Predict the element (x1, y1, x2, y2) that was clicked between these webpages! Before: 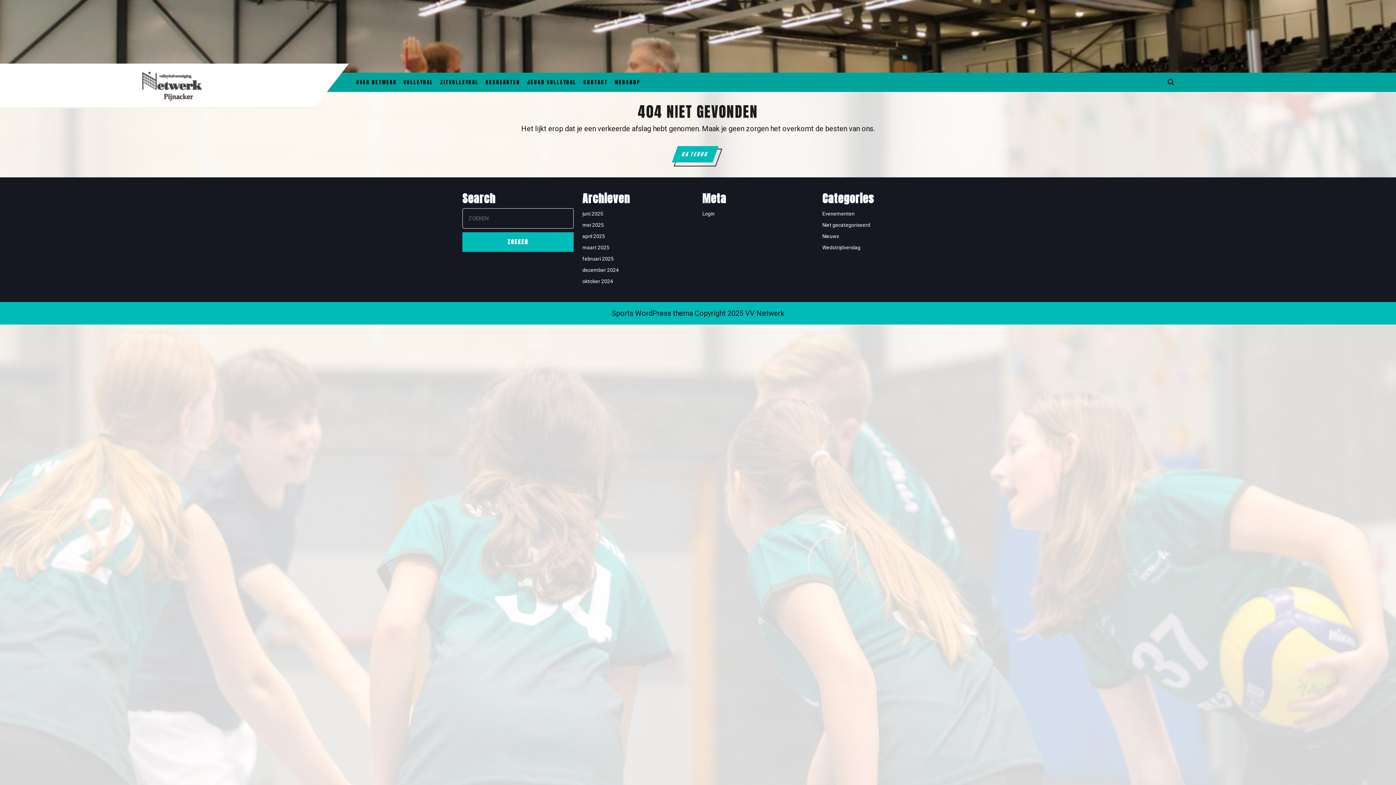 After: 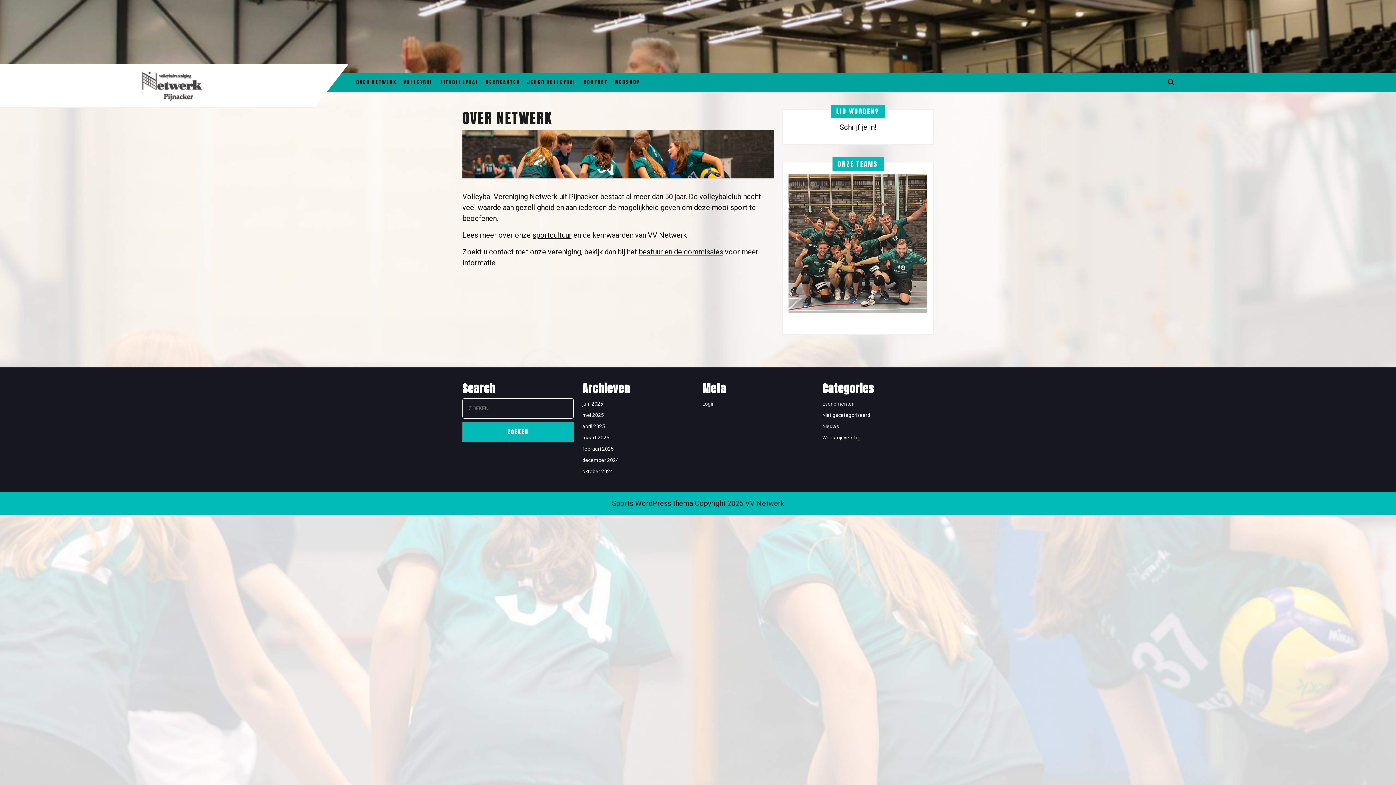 Action: bbox: (353, 75, 399, 89) label: OVER NETWERK